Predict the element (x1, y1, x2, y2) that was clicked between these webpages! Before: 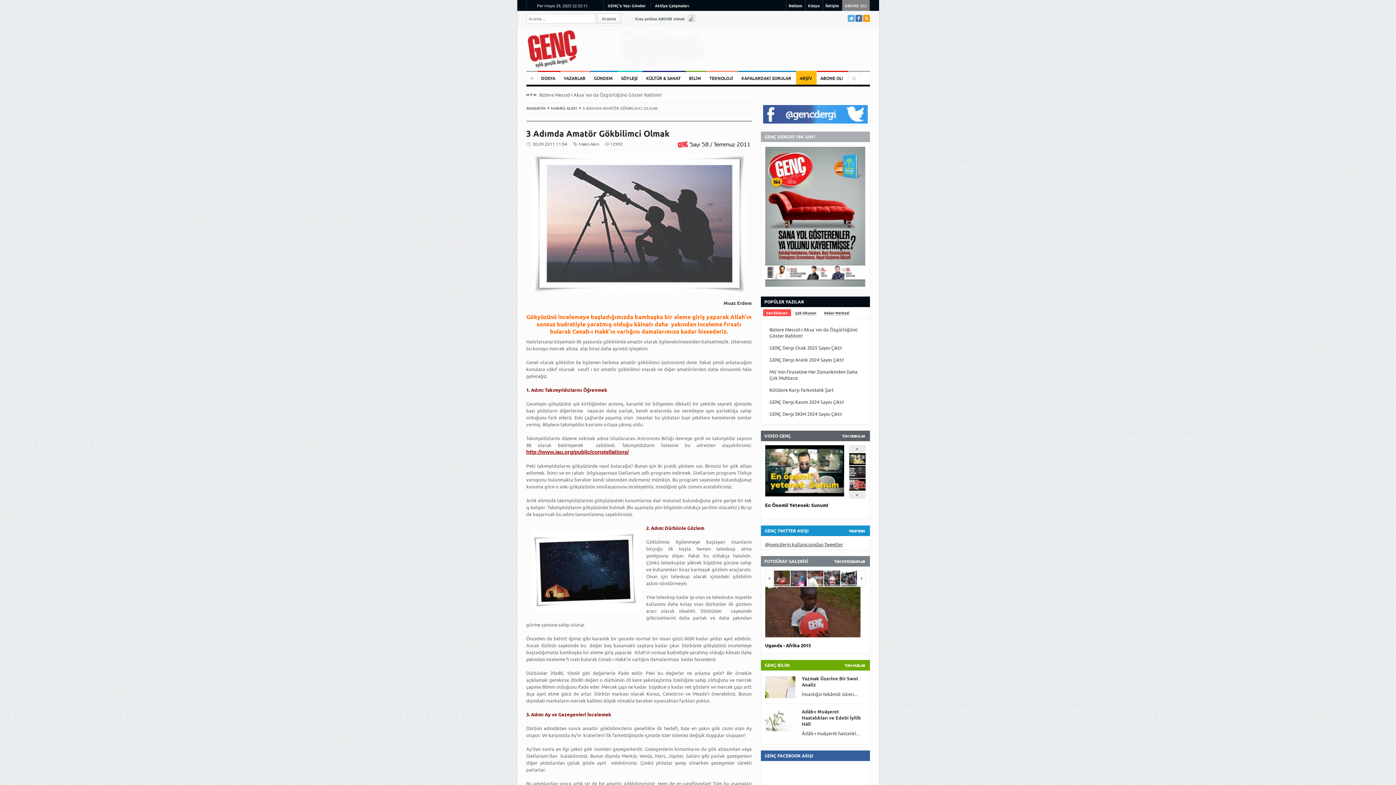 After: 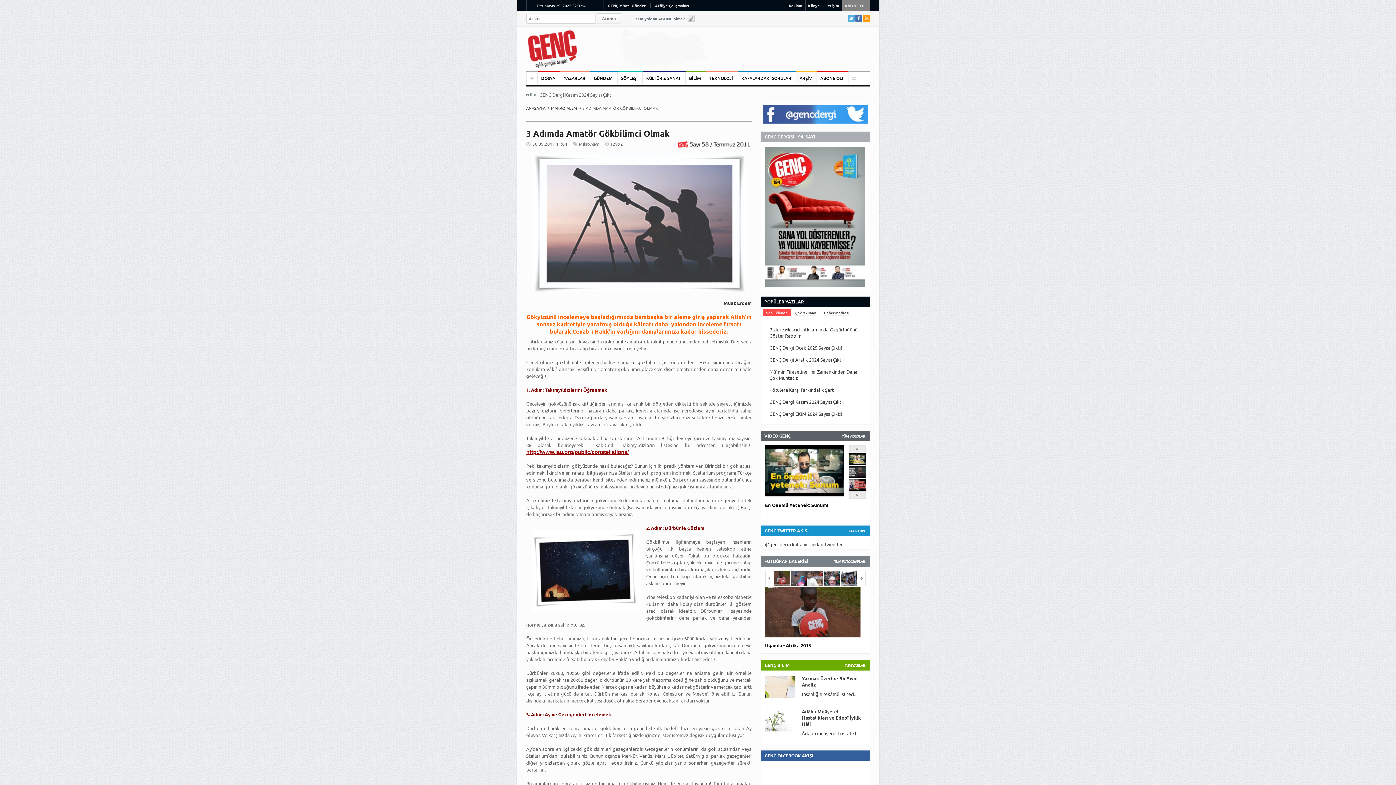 Action: bbox: (796, 71, 816, 84) label: ARŞİV